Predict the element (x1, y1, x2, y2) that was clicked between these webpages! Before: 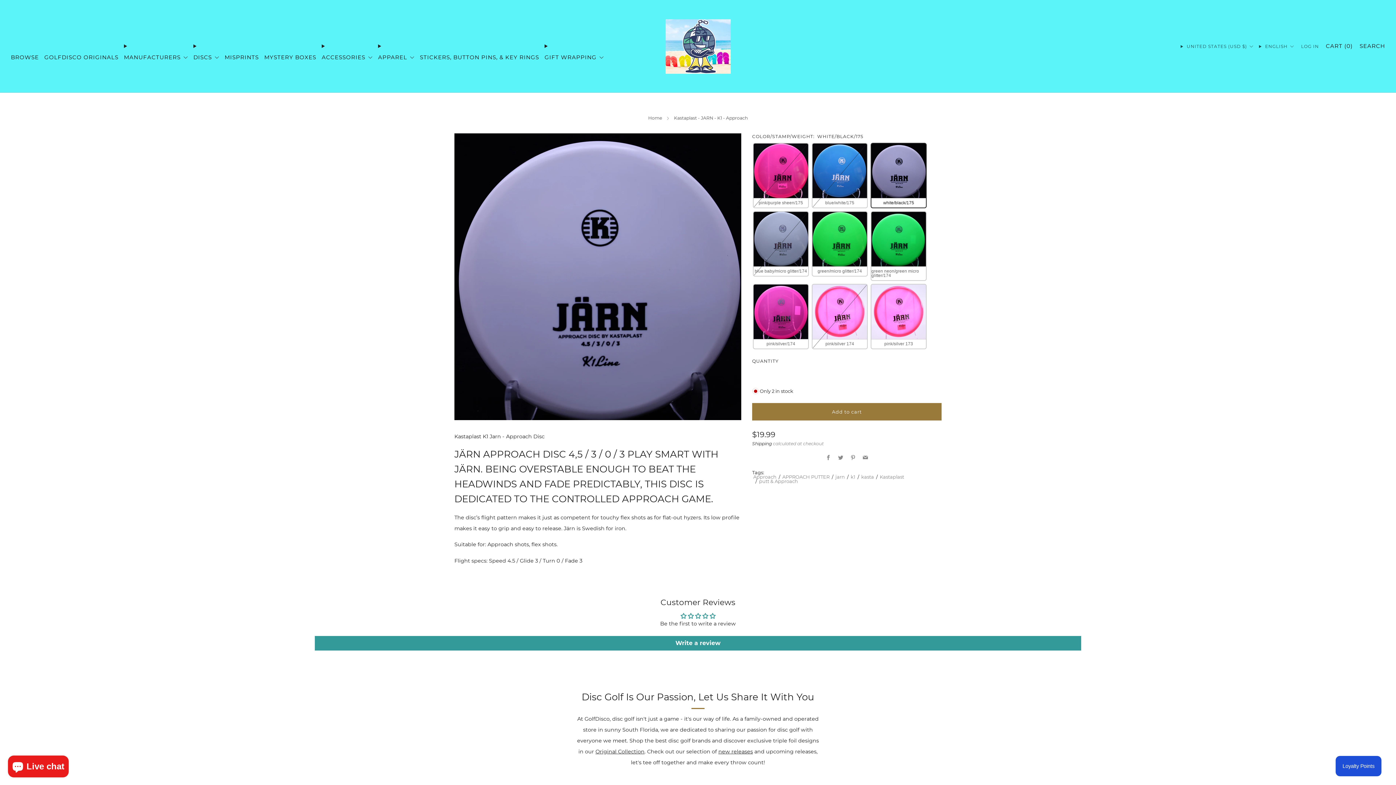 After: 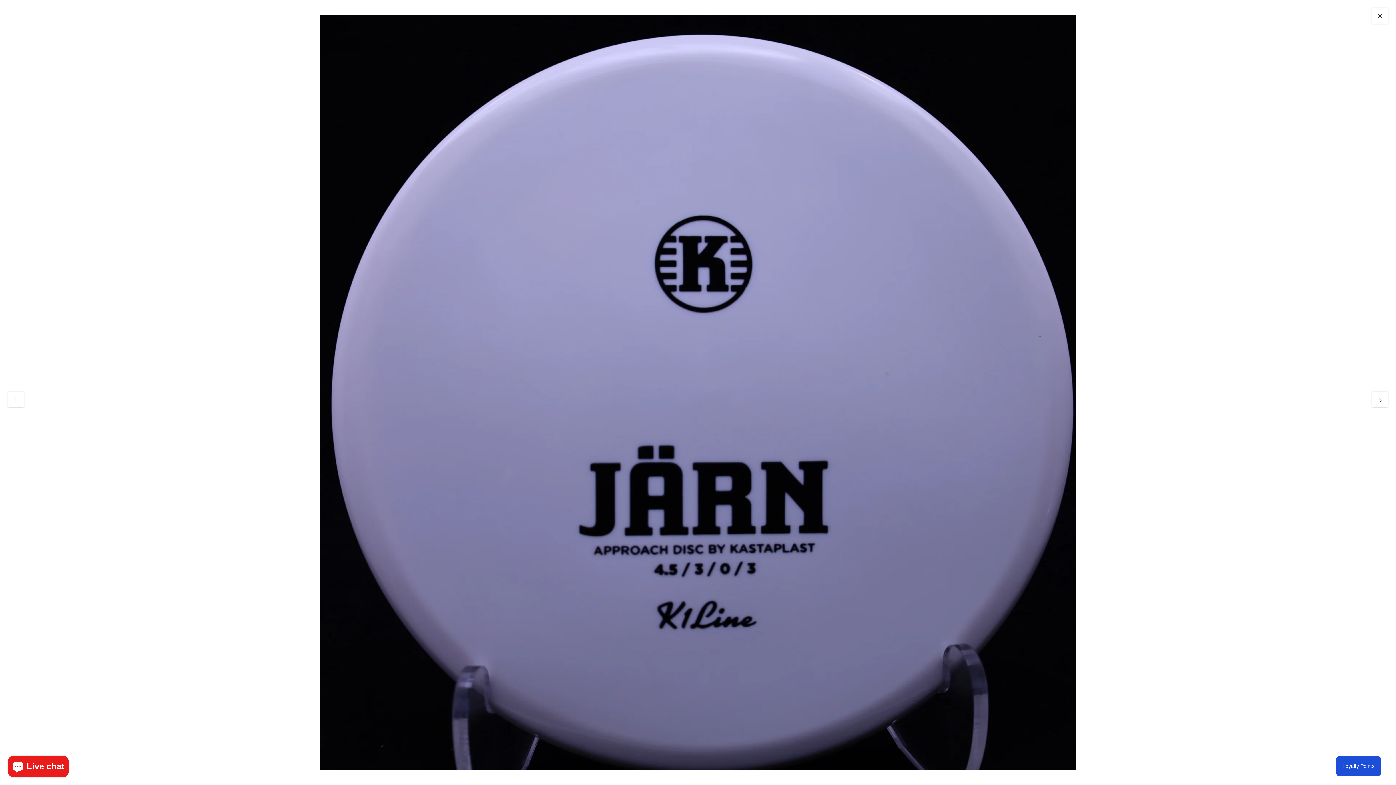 Action: bbox: (454, 133, 741, 420)